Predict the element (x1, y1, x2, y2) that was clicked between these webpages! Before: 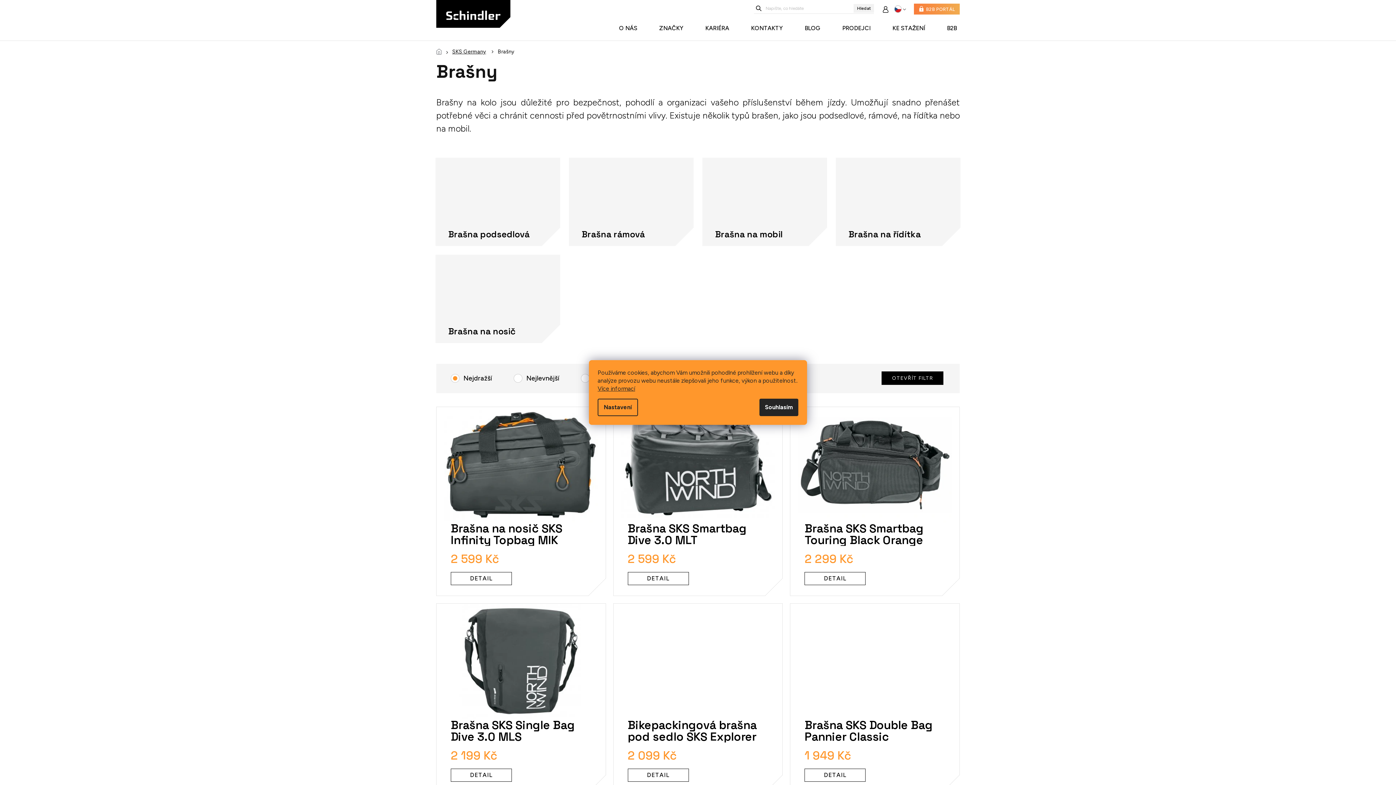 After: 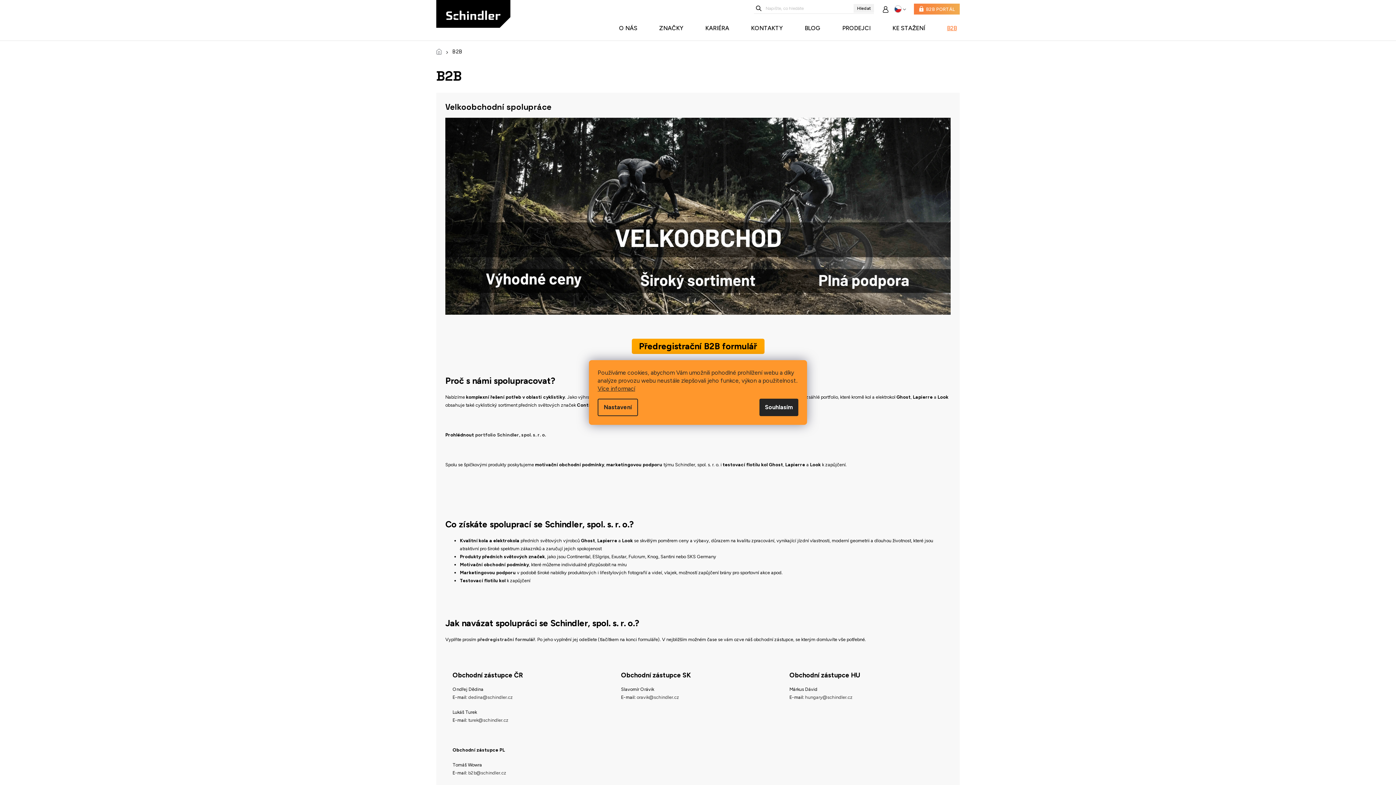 Action: label: B2B bbox: (943, 21, 967, 35)